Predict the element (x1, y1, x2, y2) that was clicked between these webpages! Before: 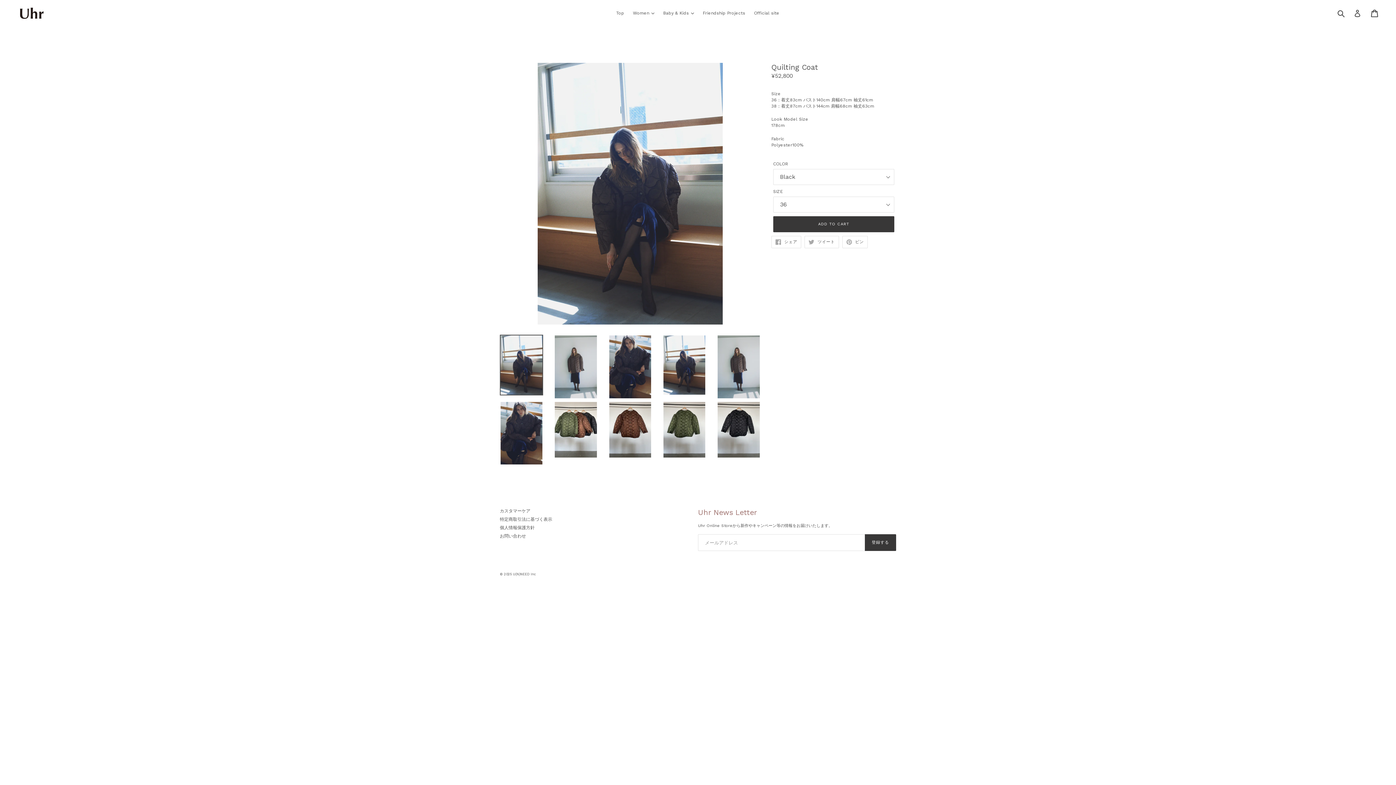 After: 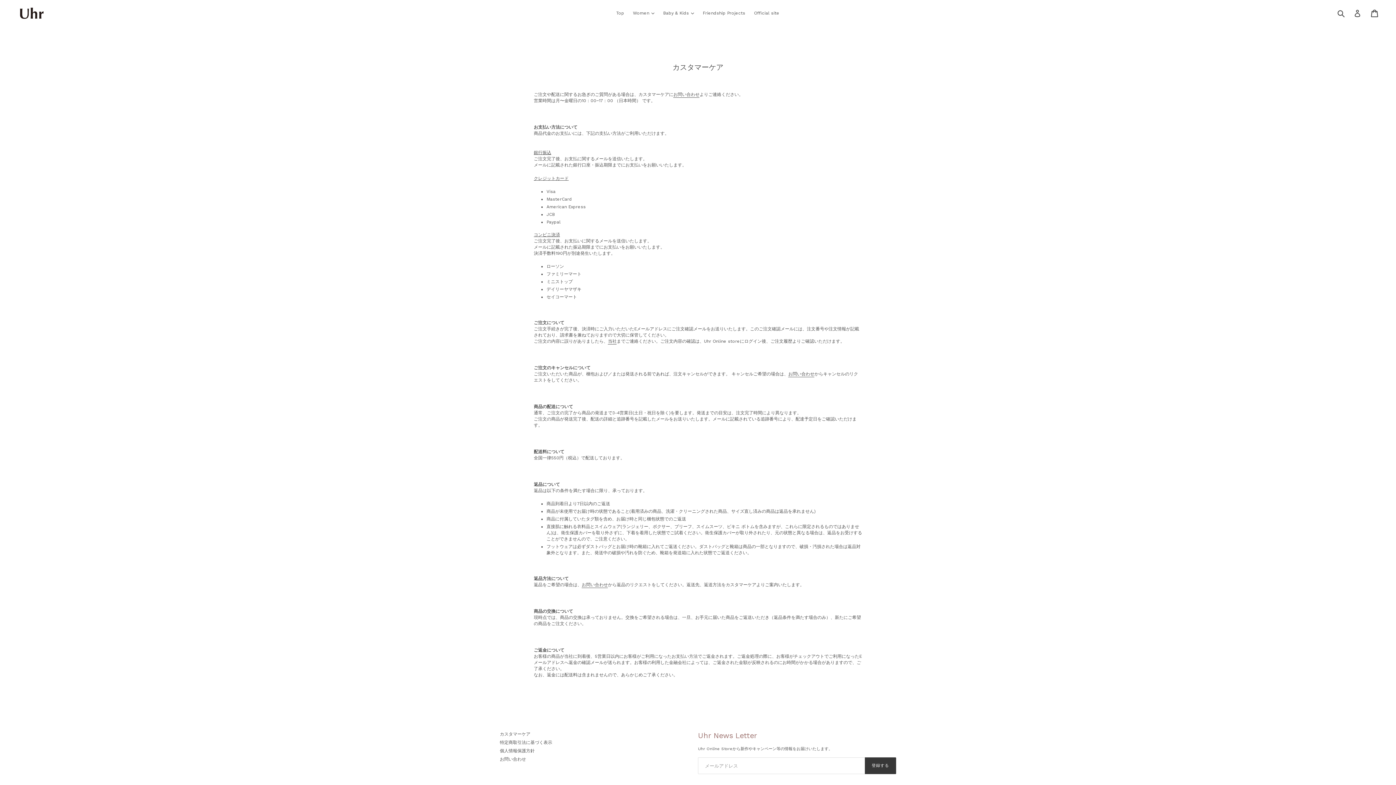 Action: bbox: (500, 508, 530, 513) label: カスタマーケア